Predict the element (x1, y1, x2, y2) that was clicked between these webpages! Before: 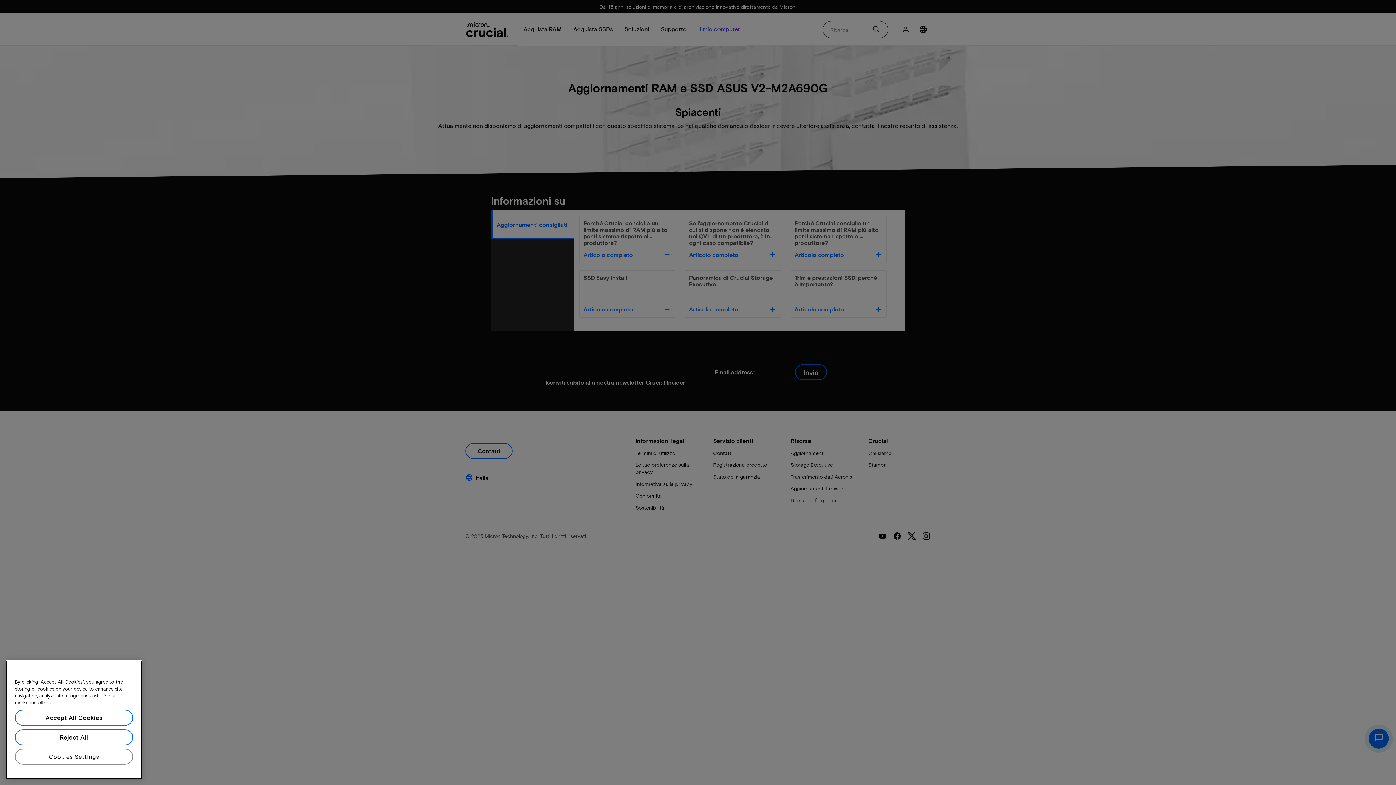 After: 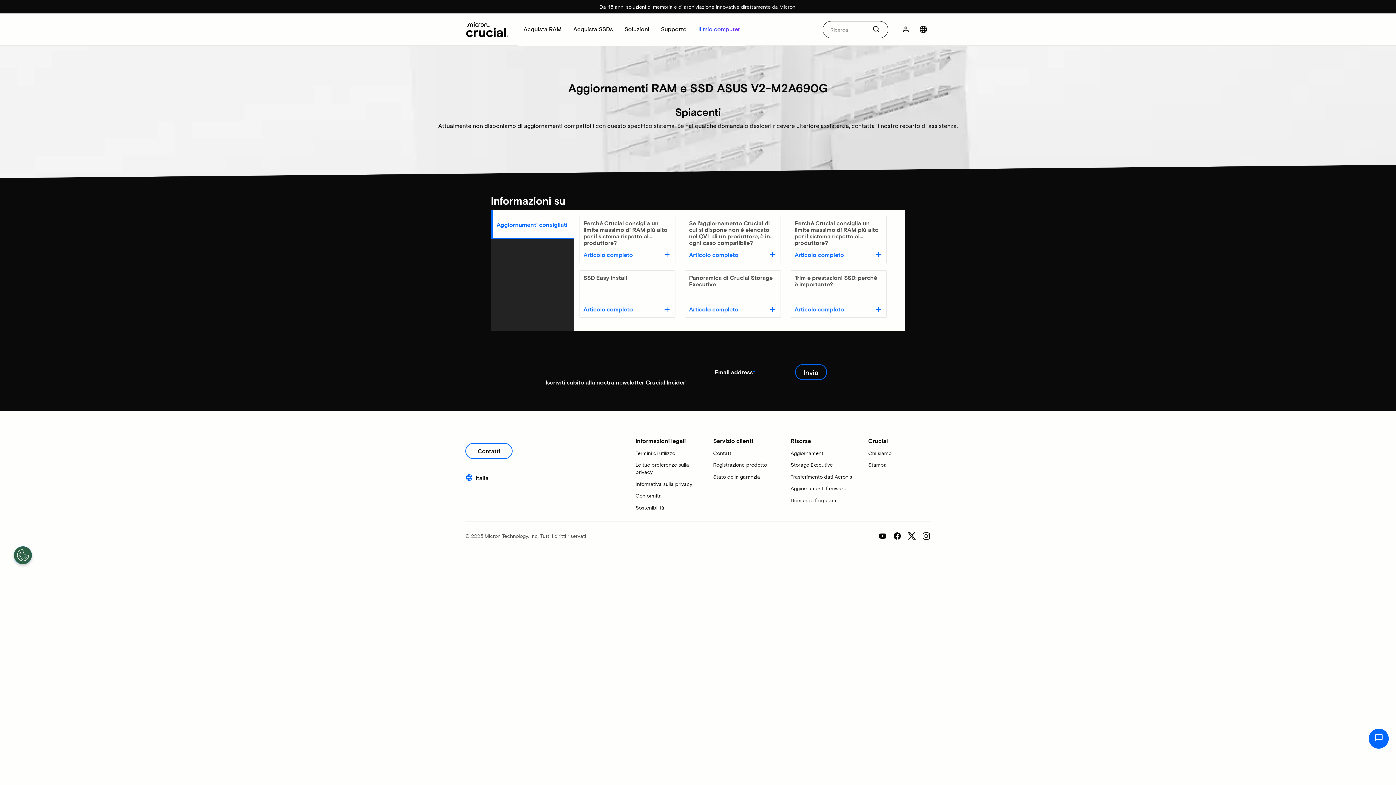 Action: label: Reject All bbox: (14, 758, 133, 774)